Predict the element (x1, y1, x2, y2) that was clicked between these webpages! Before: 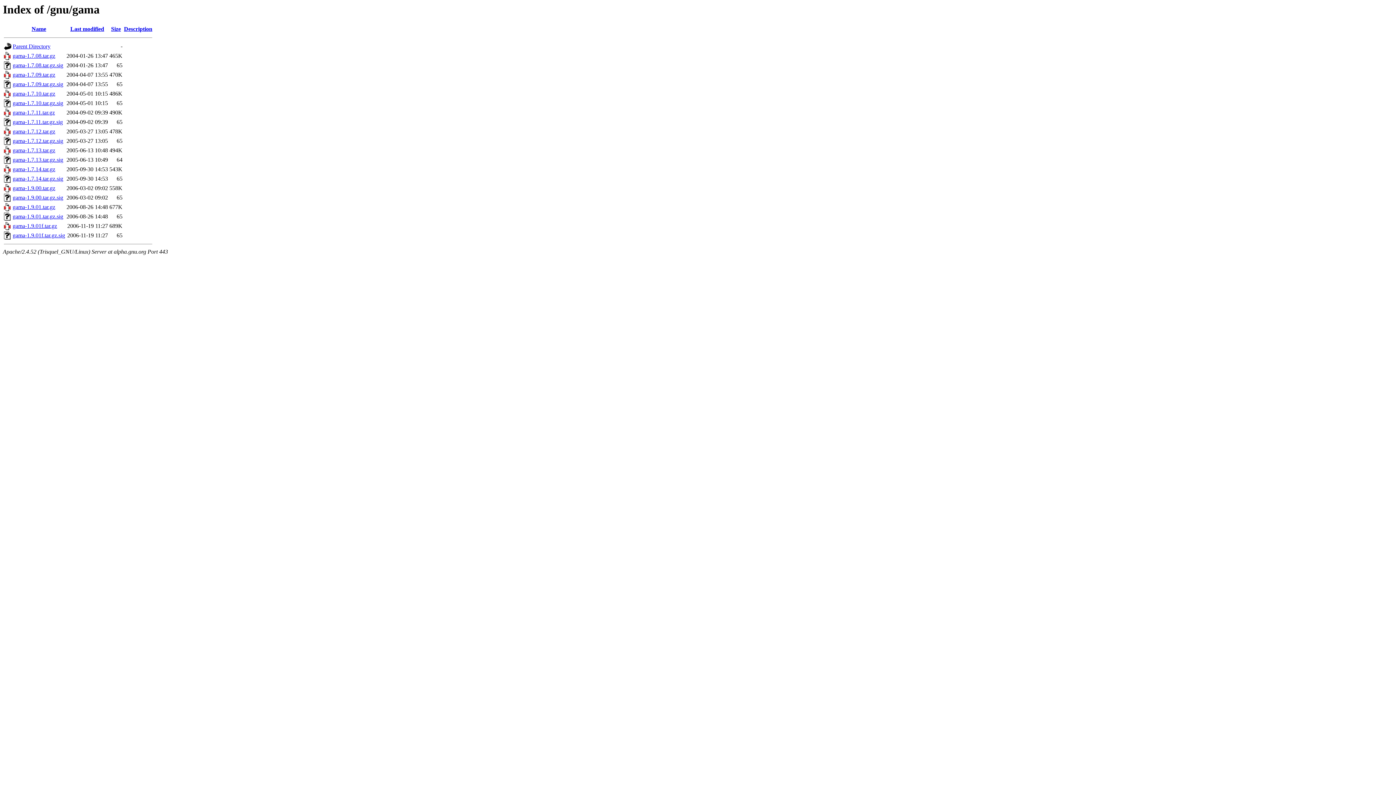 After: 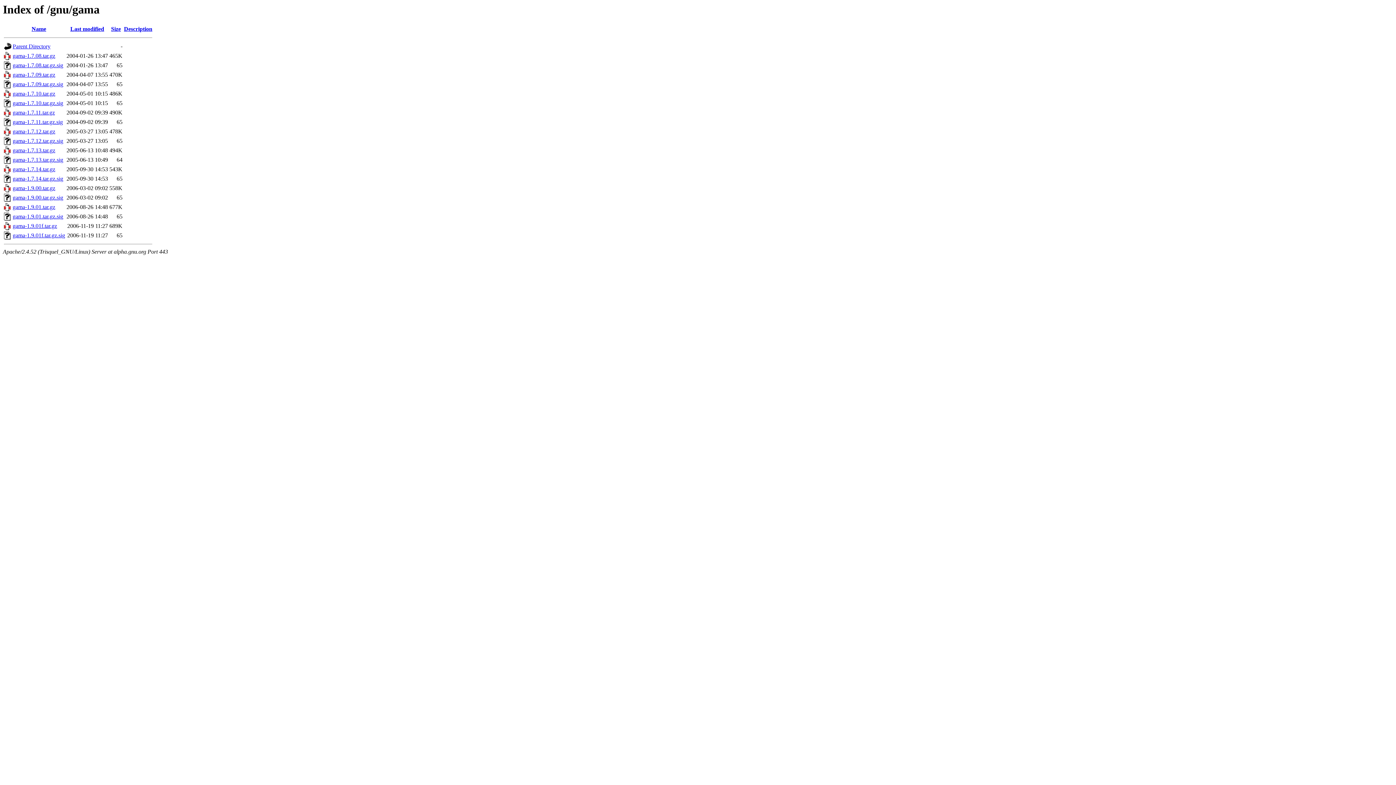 Action: bbox: (12, 52, 55, 59) label: gama-1.7.08.tar.gz